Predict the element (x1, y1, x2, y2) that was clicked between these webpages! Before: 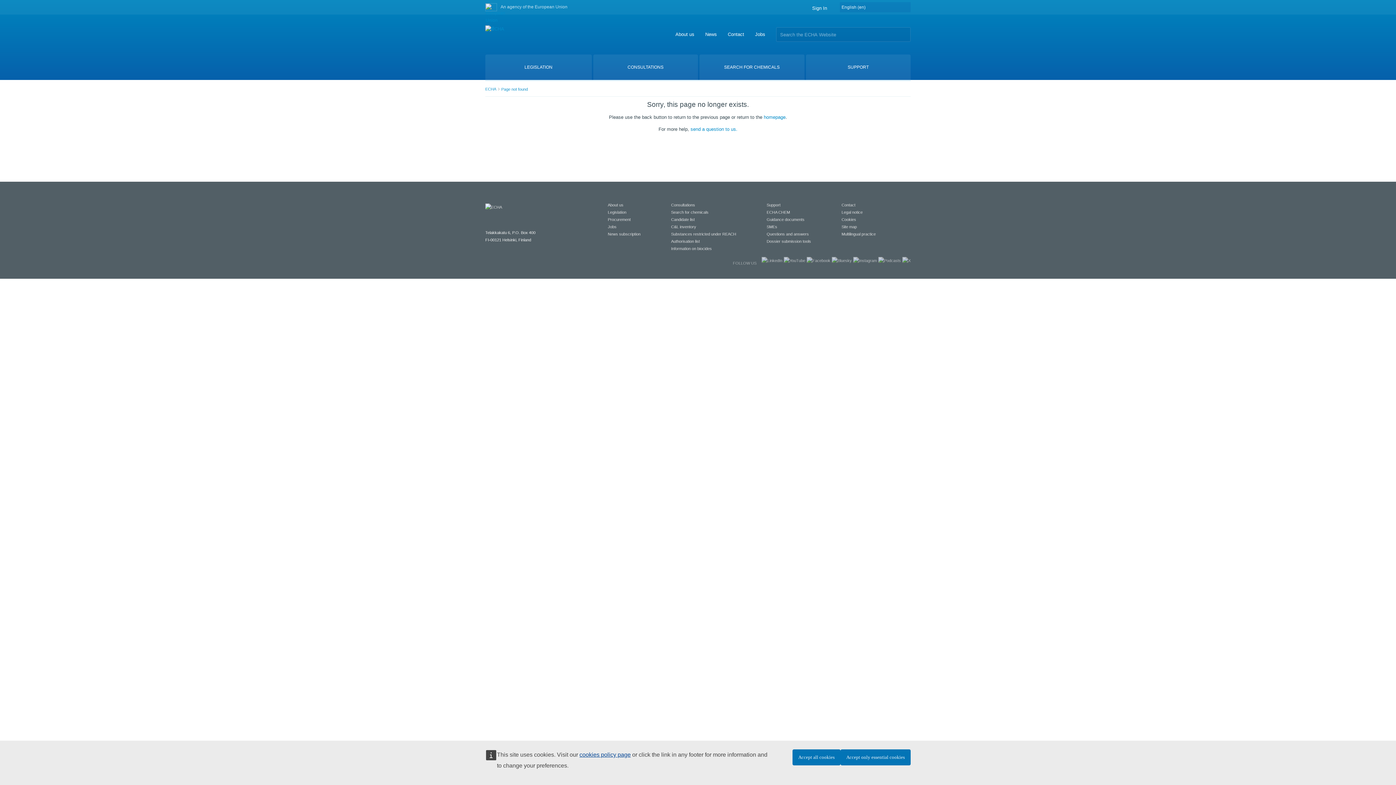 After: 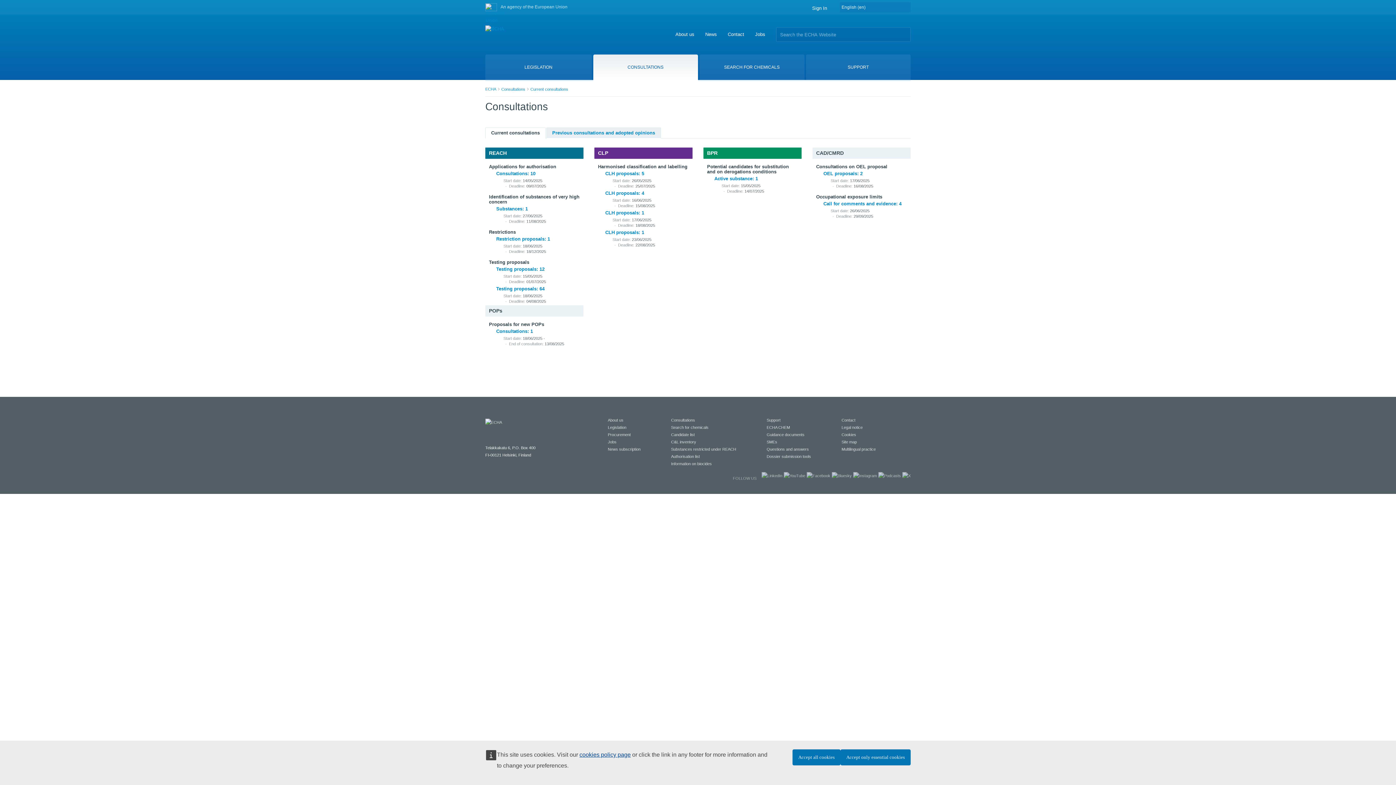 Action: label: CONSULTATIONS bbox: (593, 54, 698, 80)